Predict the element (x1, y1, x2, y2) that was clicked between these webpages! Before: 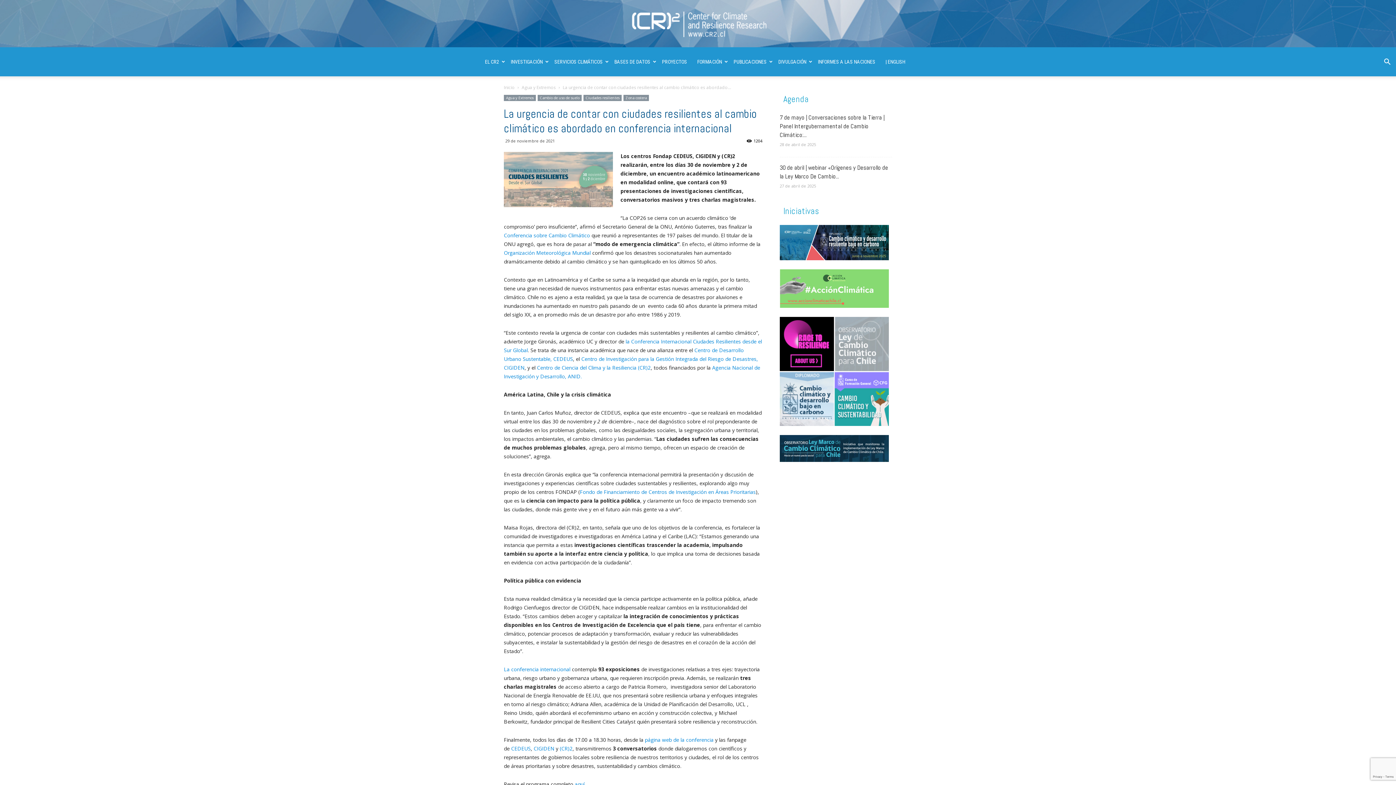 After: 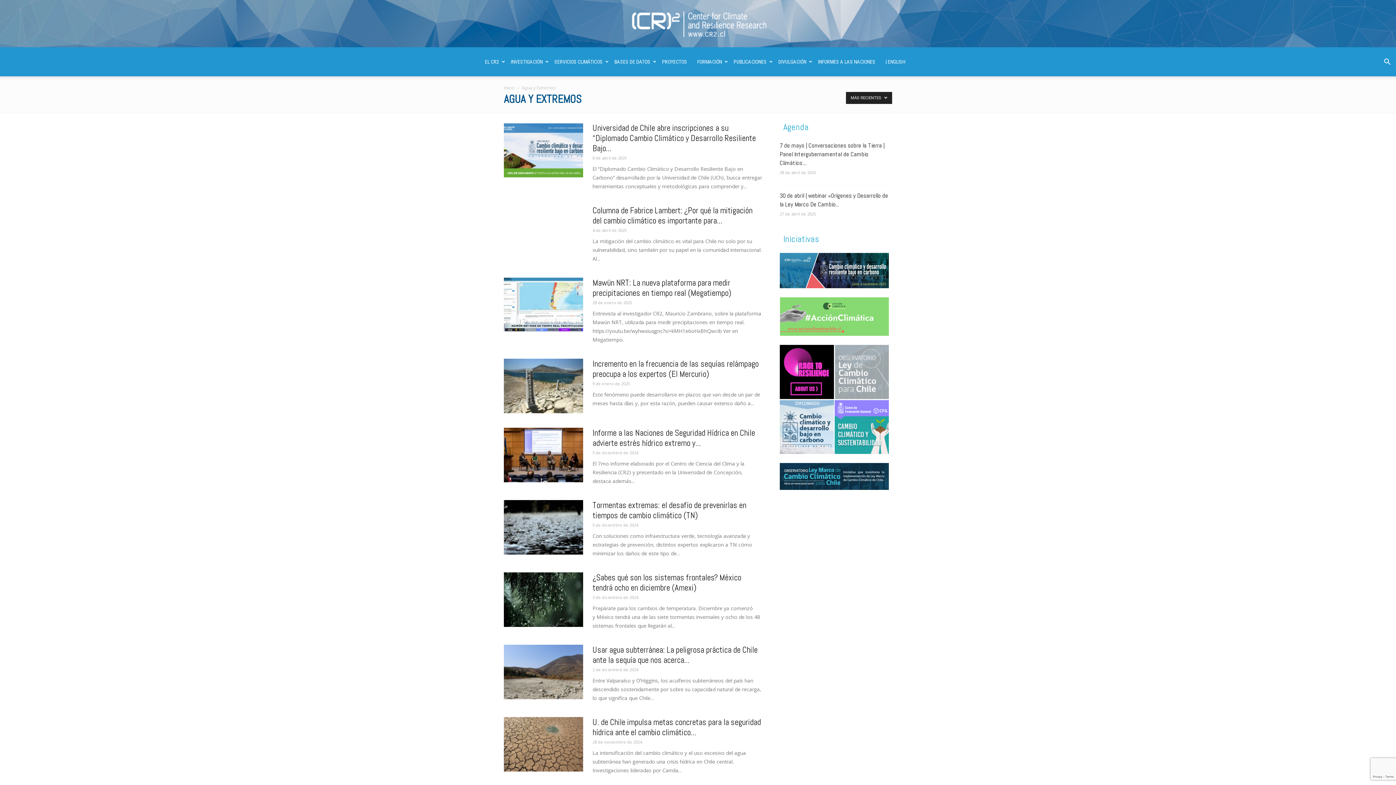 Action: bbox: (521, 84, 556, 90) label: Agua y Extremos